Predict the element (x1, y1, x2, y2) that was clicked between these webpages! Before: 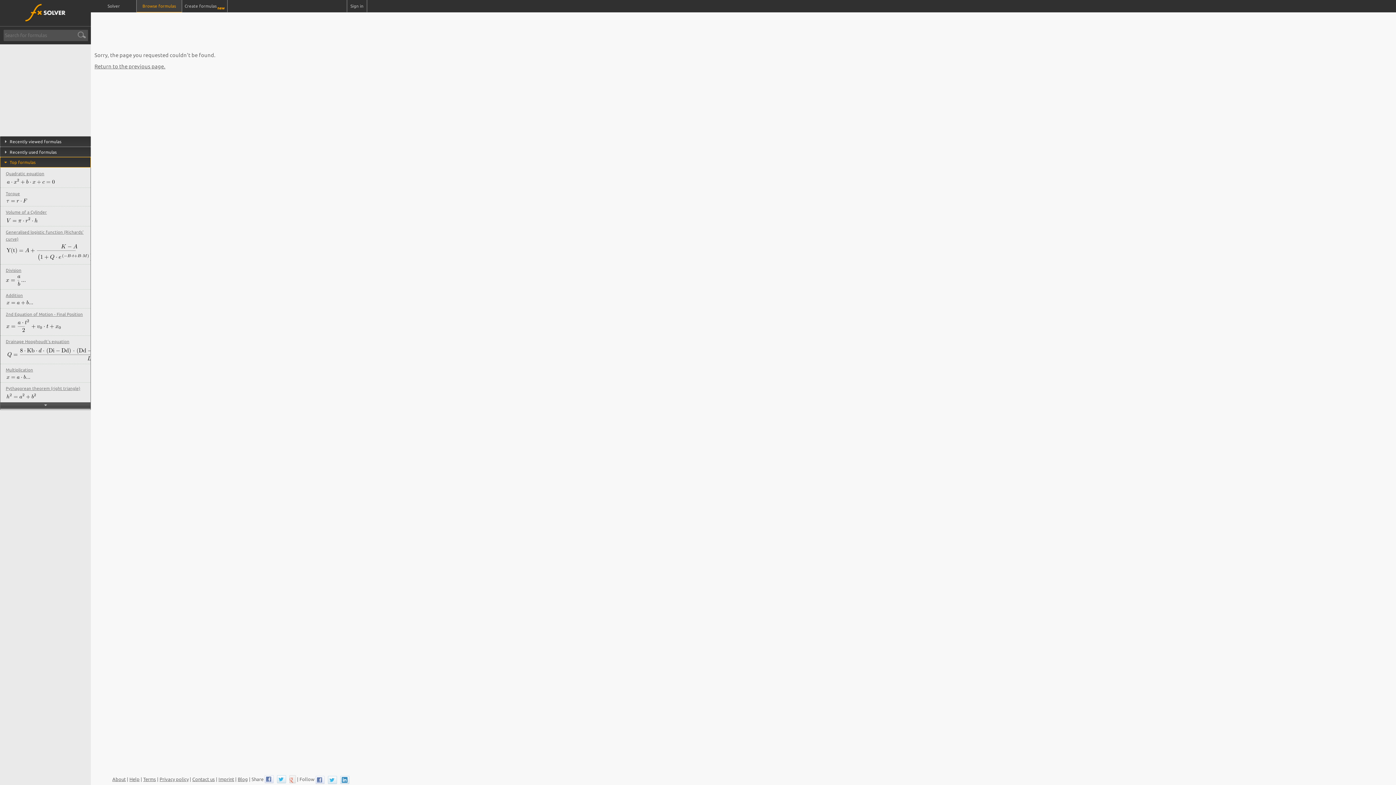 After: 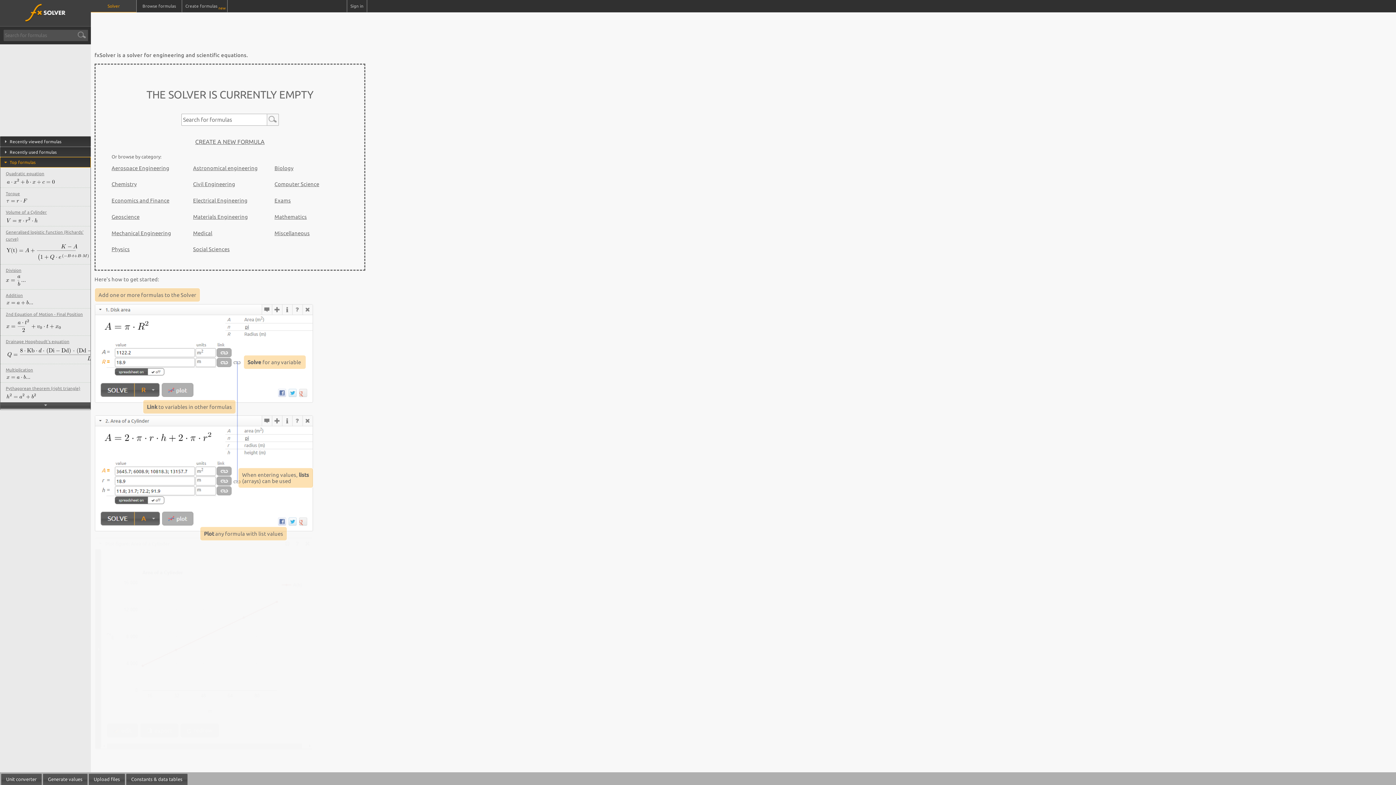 Action: bbox: (0, 0, 90, 27)